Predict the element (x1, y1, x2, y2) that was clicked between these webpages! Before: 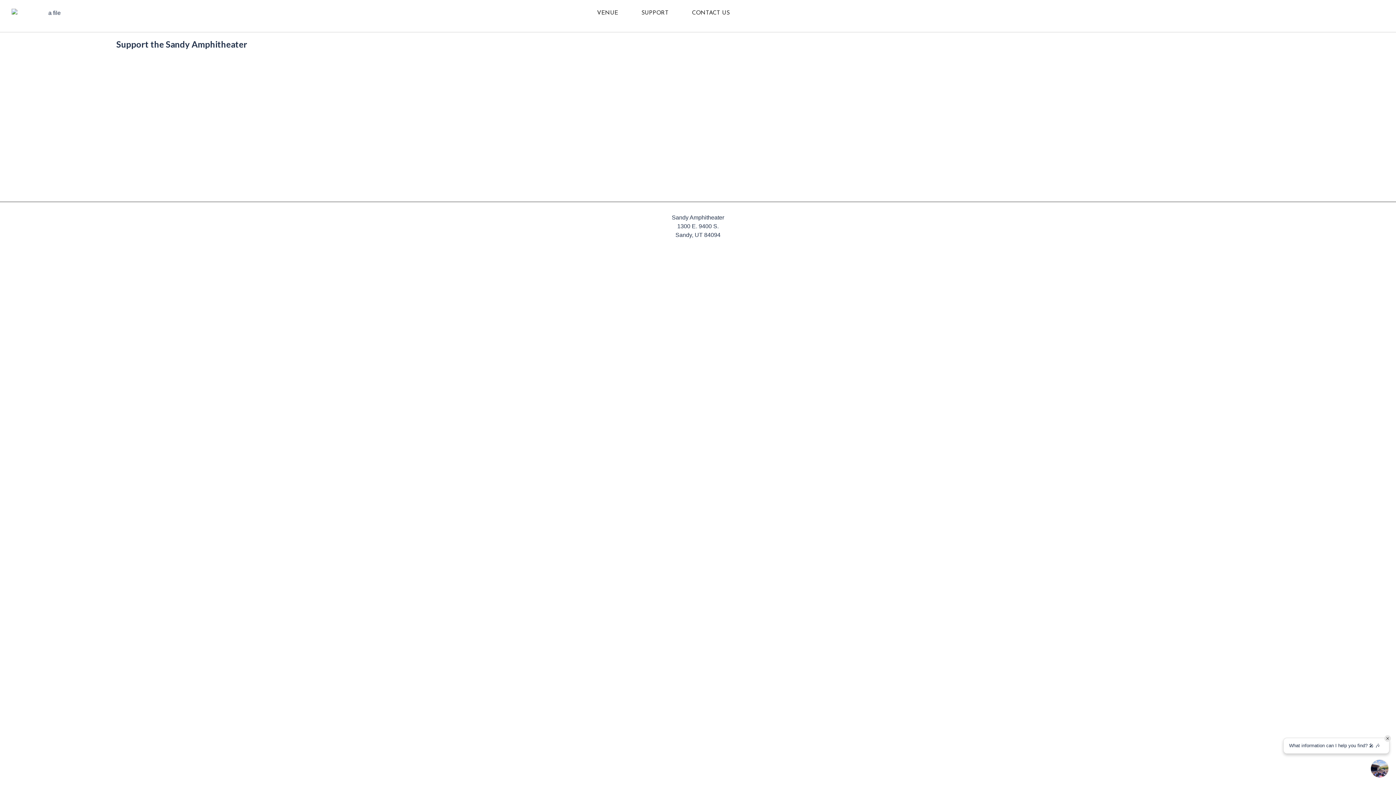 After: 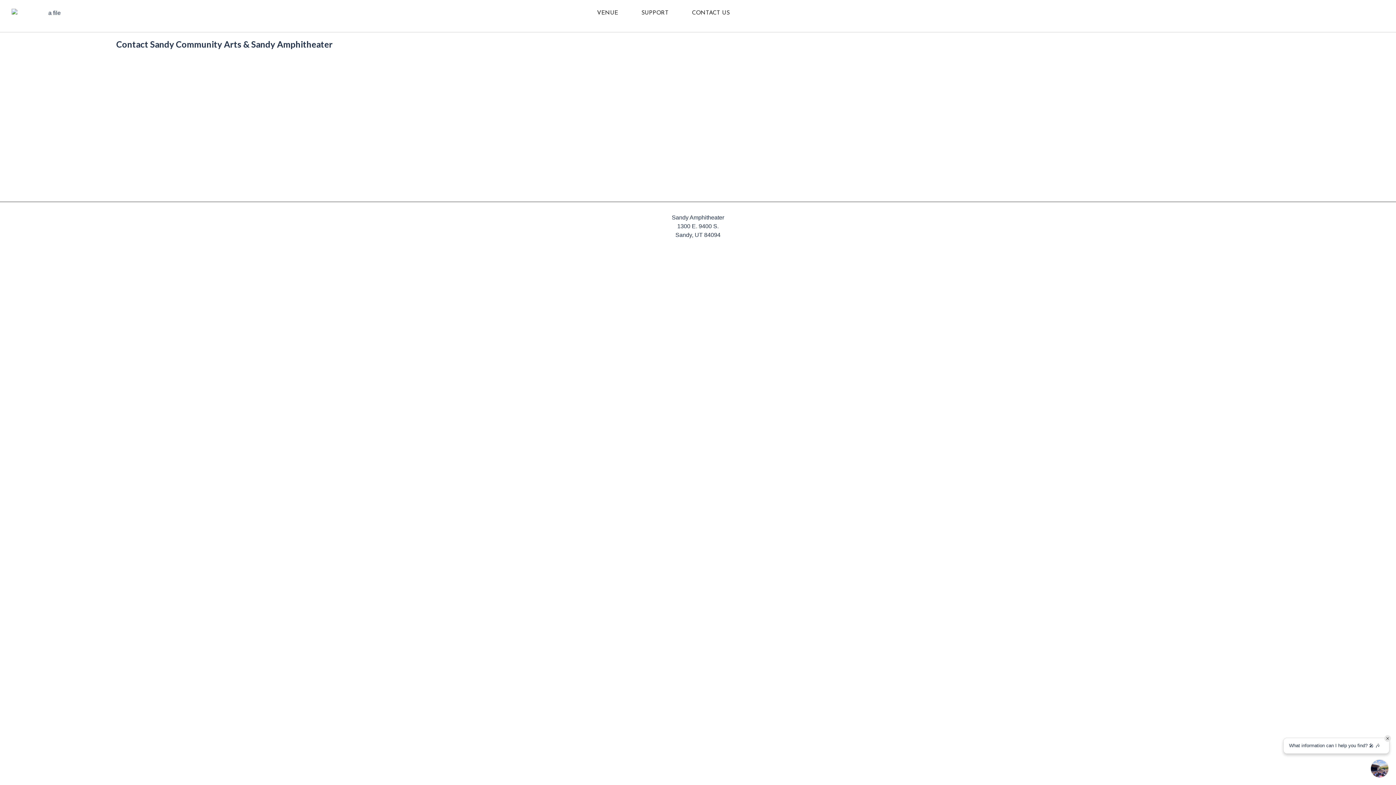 Action: bbox: (680, 0, 741, 26) label: CONTACT US